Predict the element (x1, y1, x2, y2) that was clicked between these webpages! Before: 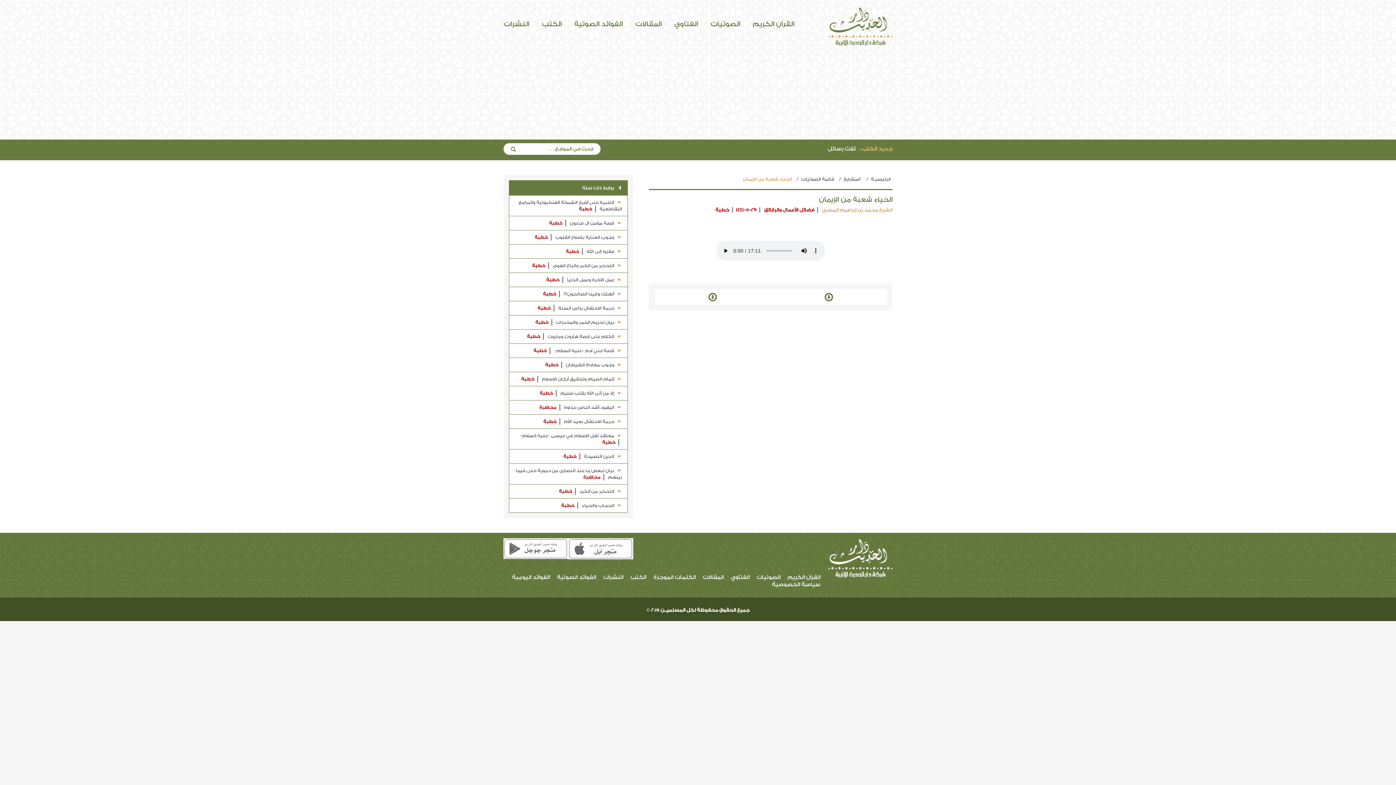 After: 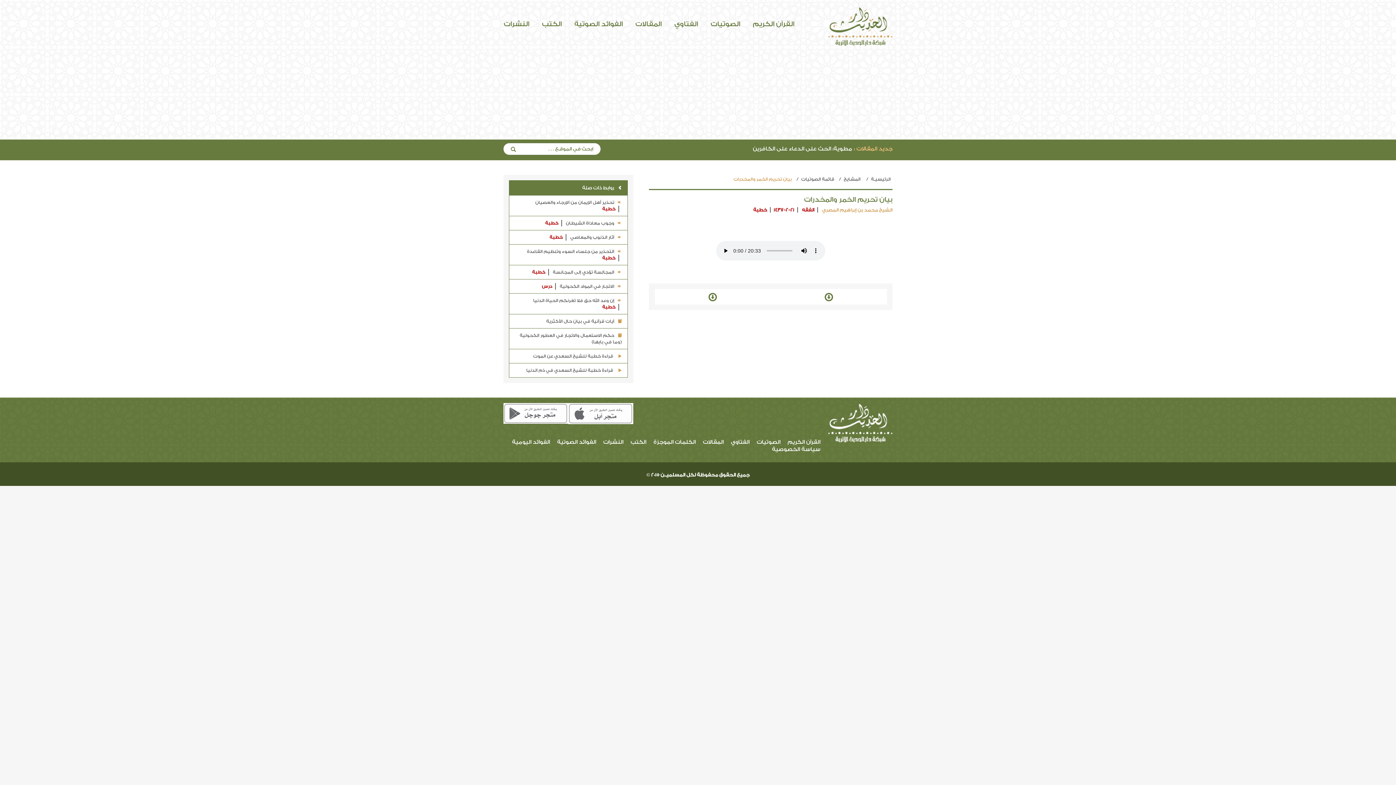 Action: label: بيان تحريم الخمر والمخدرات خطبة bbox: (509, 315, 627, 329)